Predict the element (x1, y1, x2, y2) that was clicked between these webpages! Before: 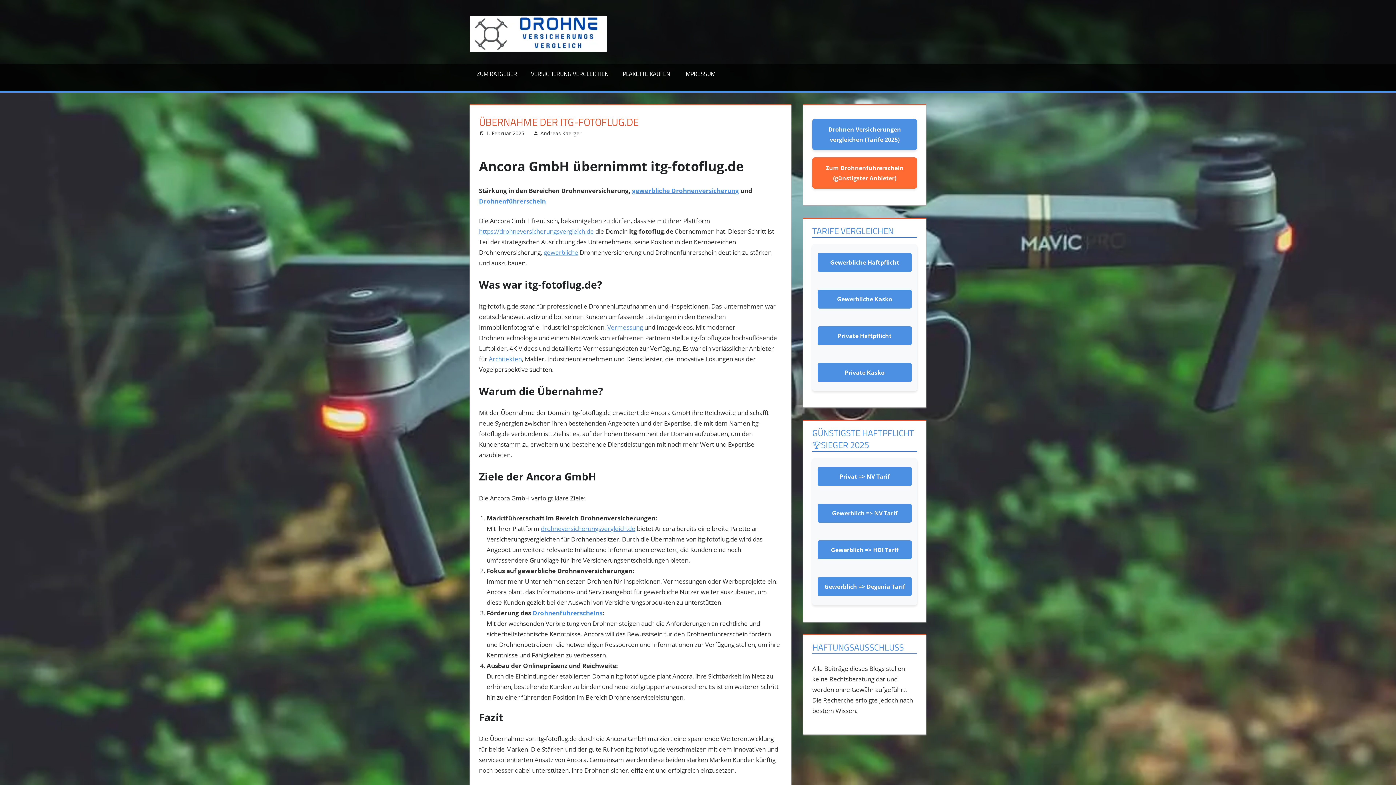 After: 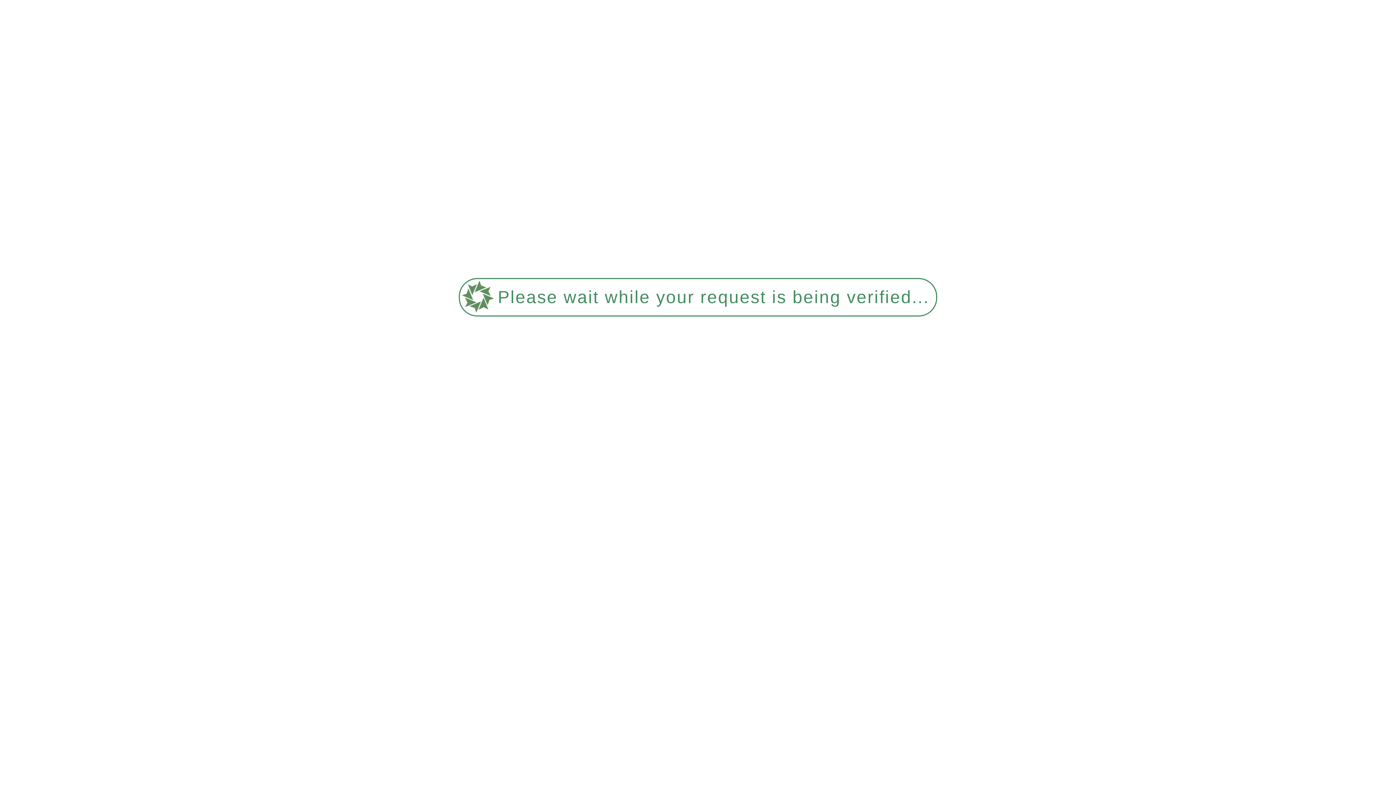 Action: label: Private Haftpflicht bbox: (817, 326, 911, 345)